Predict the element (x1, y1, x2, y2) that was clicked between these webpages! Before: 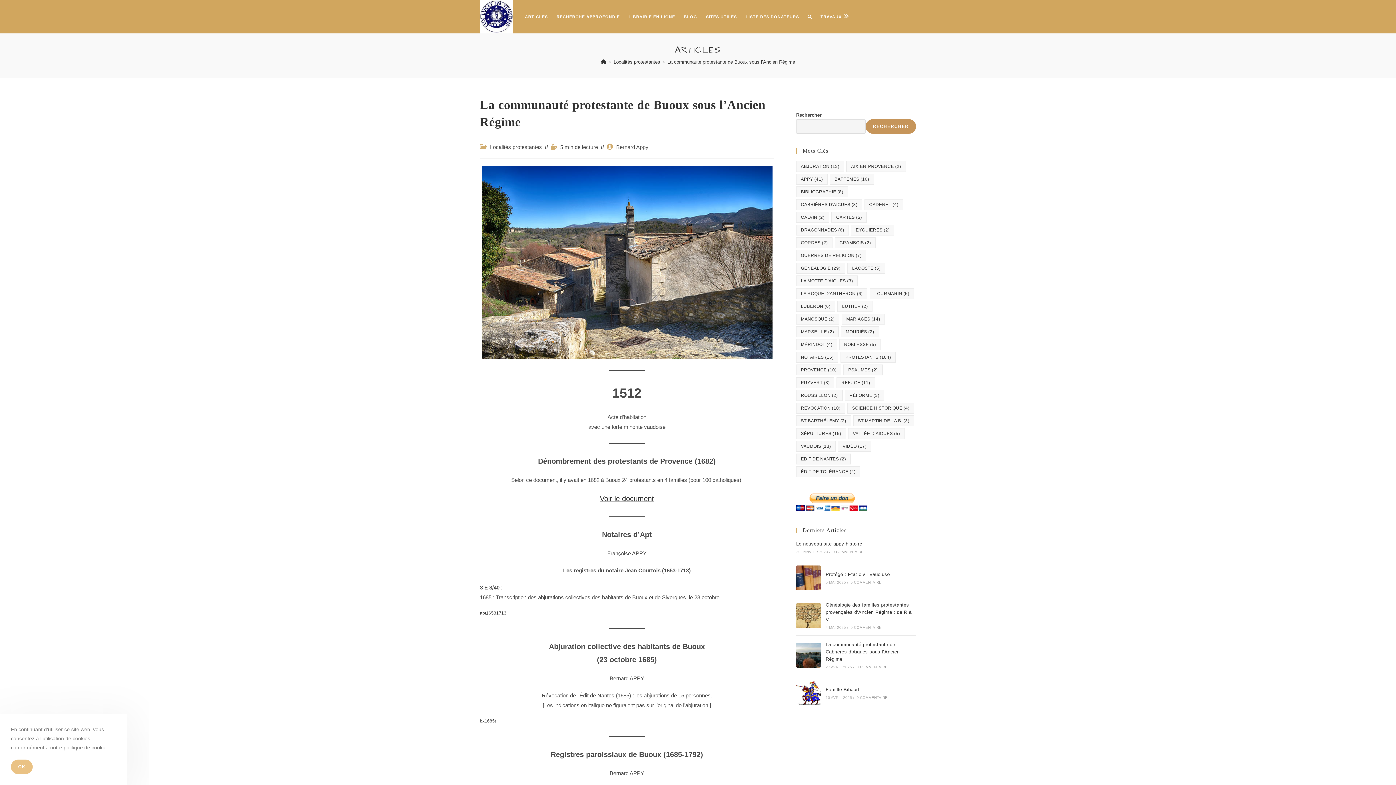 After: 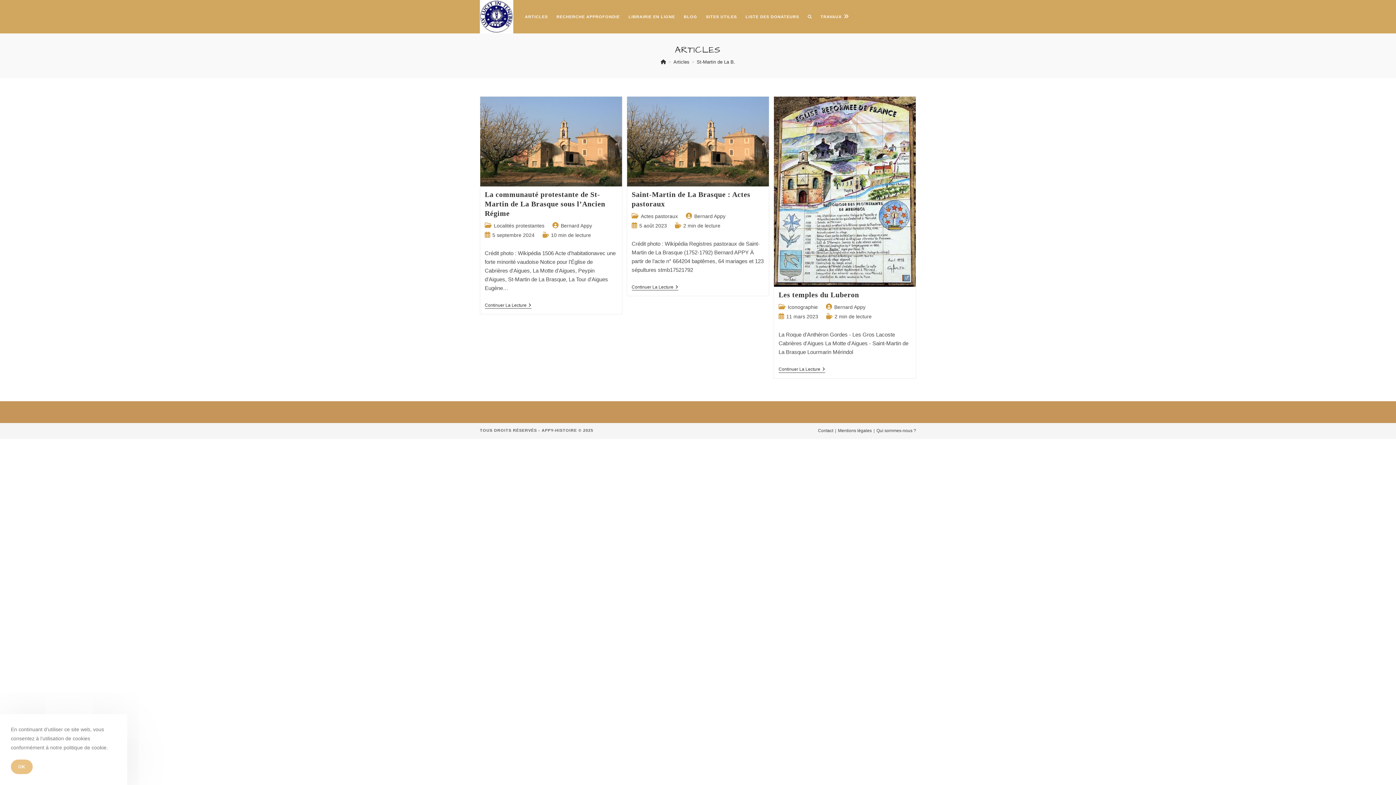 Action: bbox: (853, 415, 914, 426) label: St-Martin de La B. (3 éléments)